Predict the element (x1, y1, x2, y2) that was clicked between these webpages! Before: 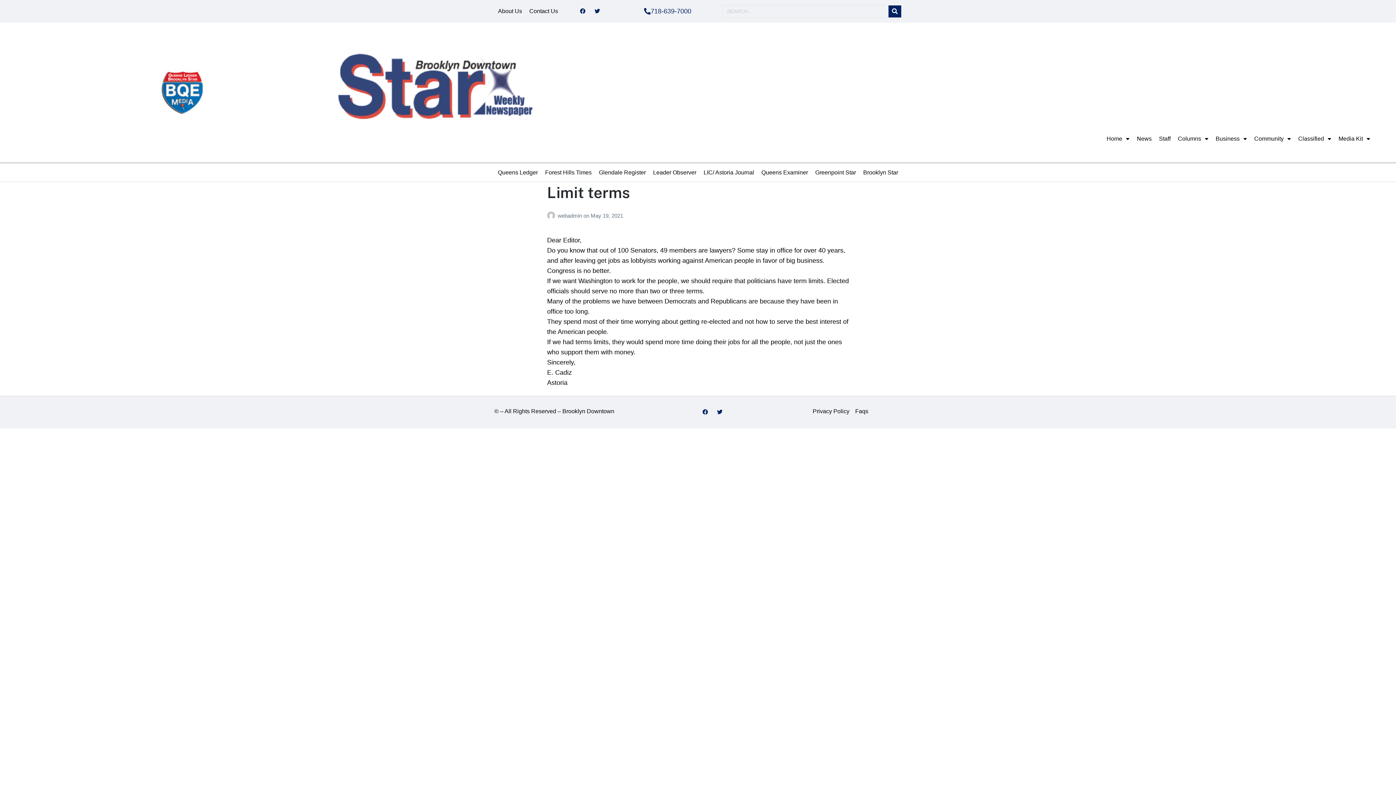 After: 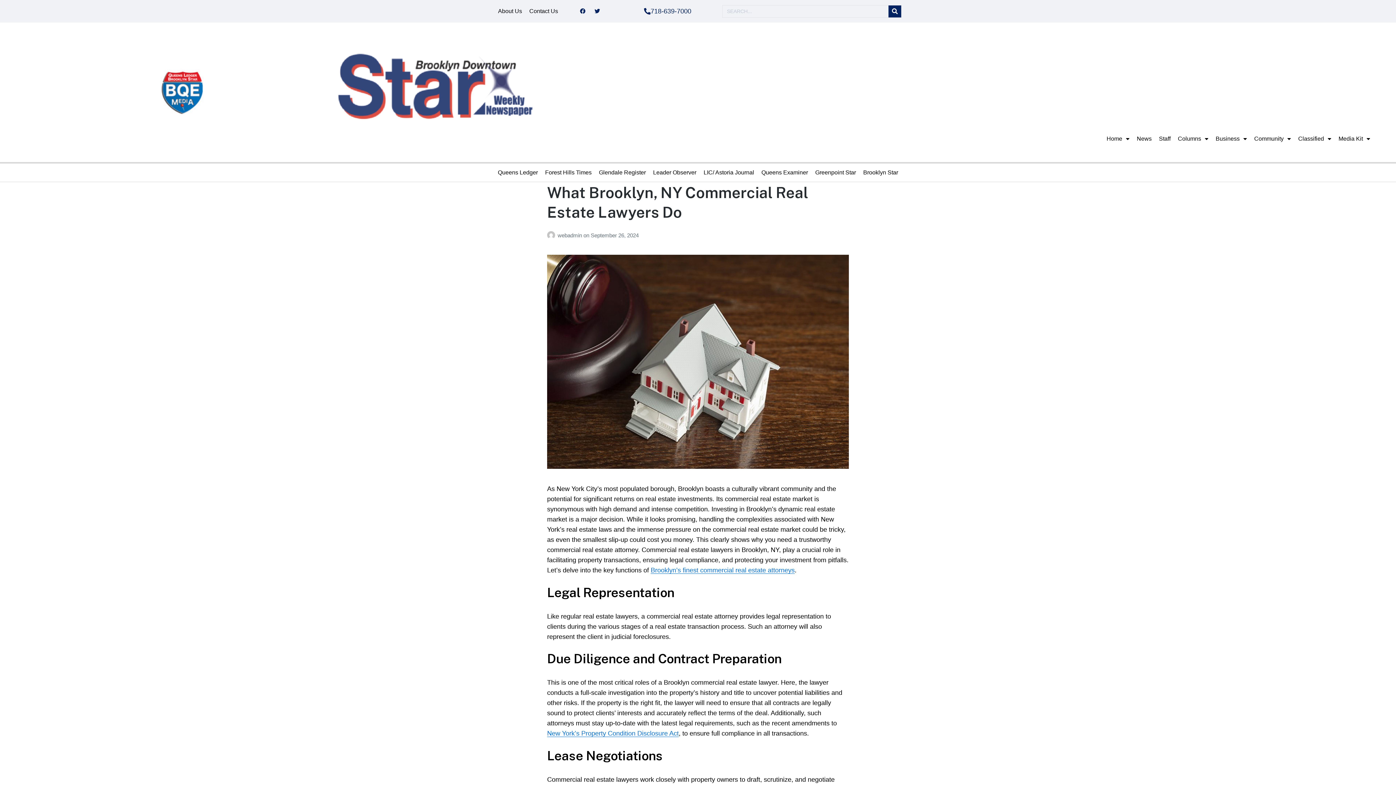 Action: label: webadmin  bbox: (557, 212, 583, 218)